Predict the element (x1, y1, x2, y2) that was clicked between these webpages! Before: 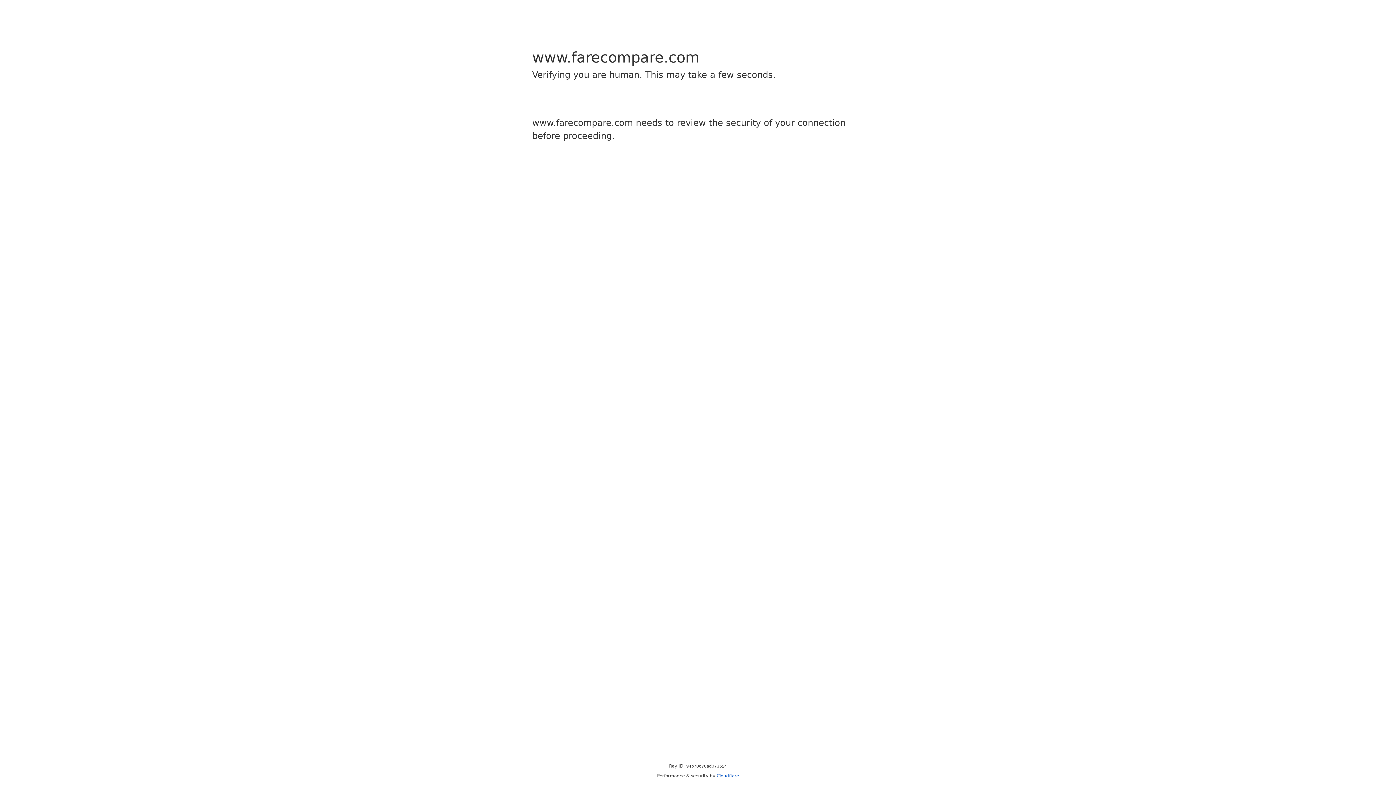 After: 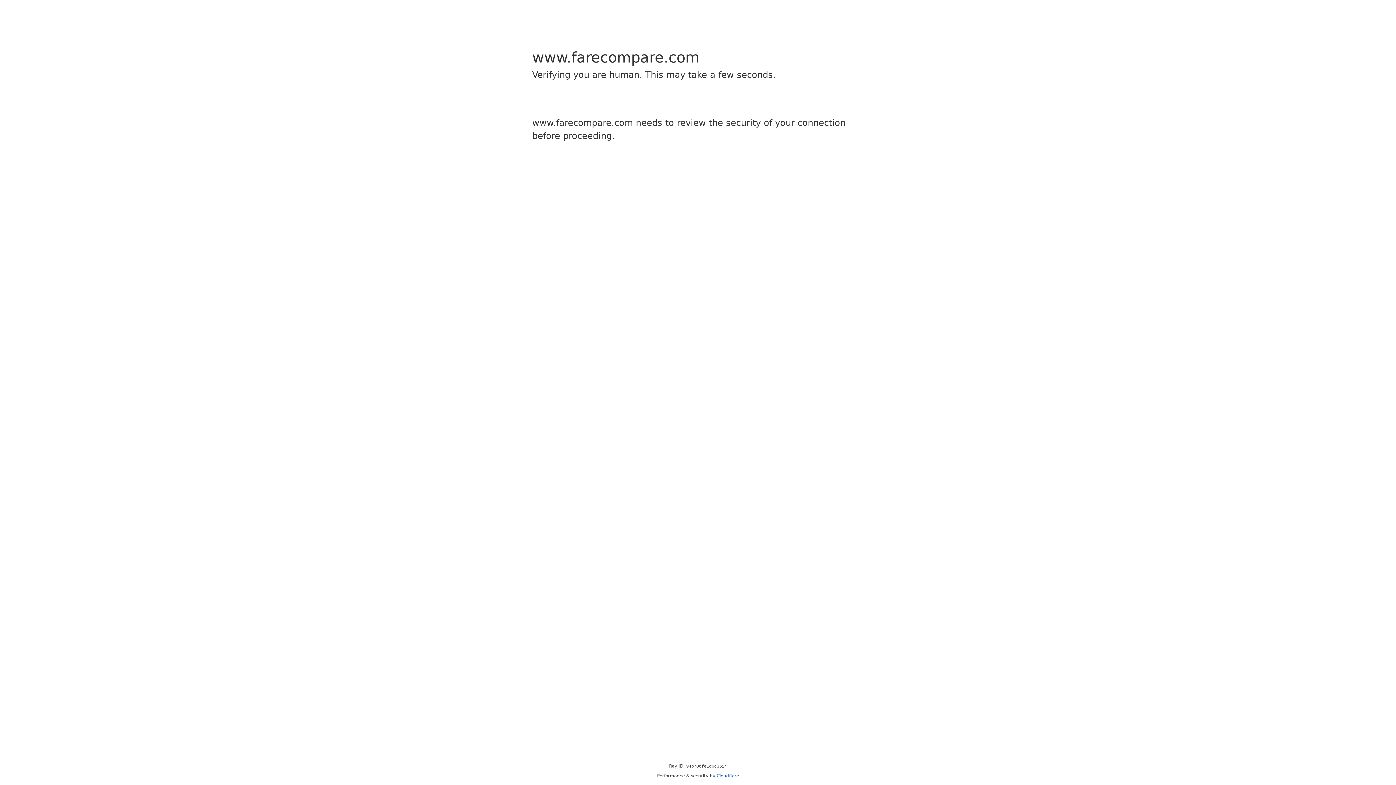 Action: bbox: (716, 773, 739, 778) label: Cloudflare